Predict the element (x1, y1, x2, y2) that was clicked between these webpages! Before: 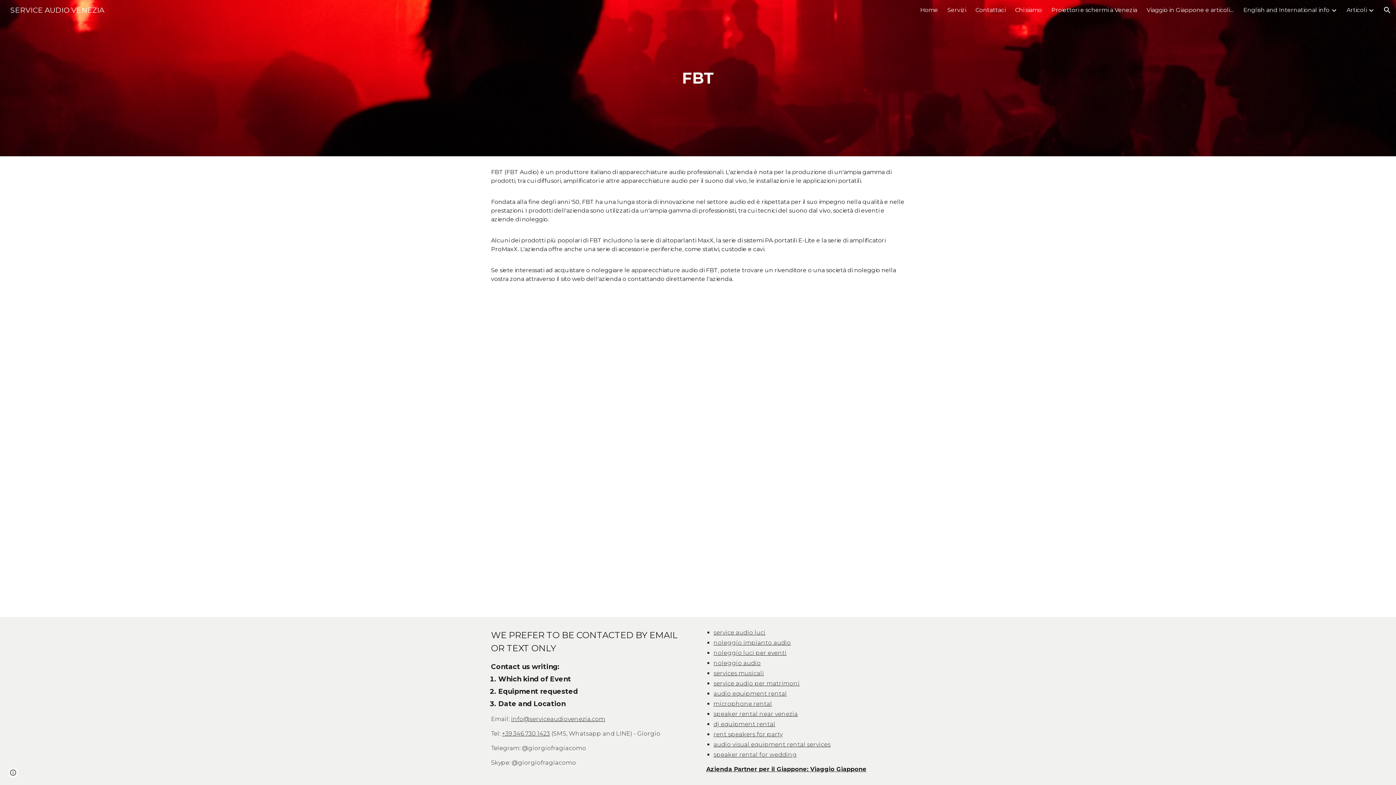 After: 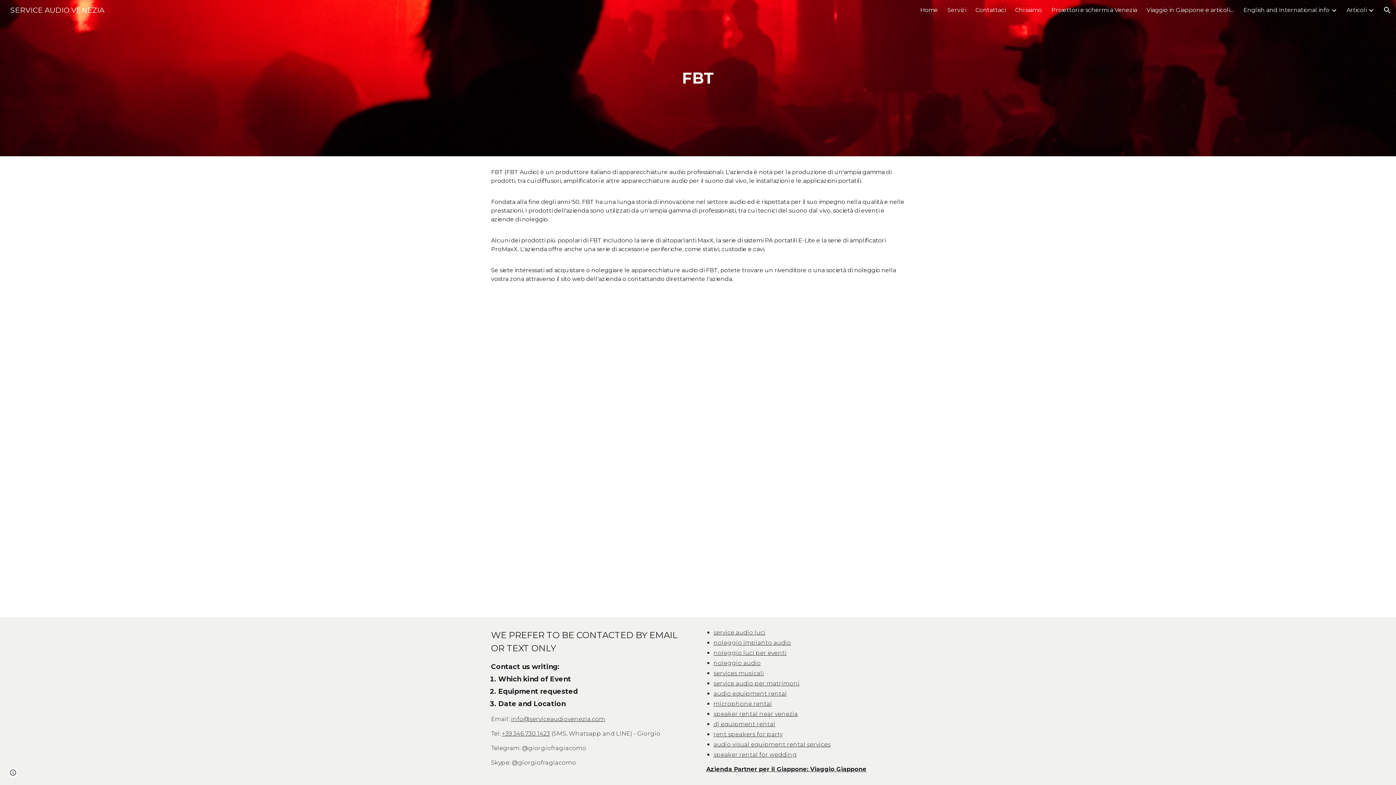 Action: label: Azienda Partner per il Giappone: Viaggio Giappone bbox: (706, 766, 866, 773)